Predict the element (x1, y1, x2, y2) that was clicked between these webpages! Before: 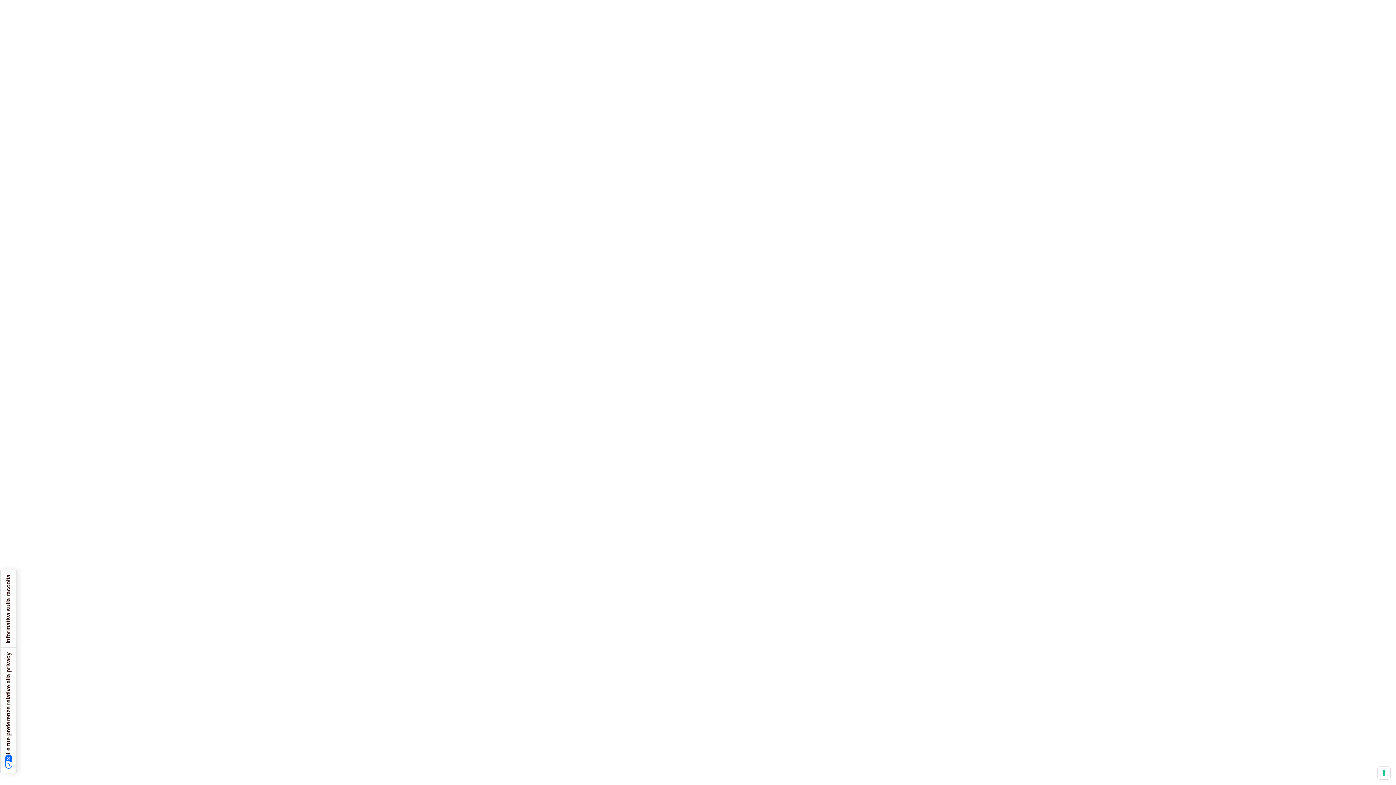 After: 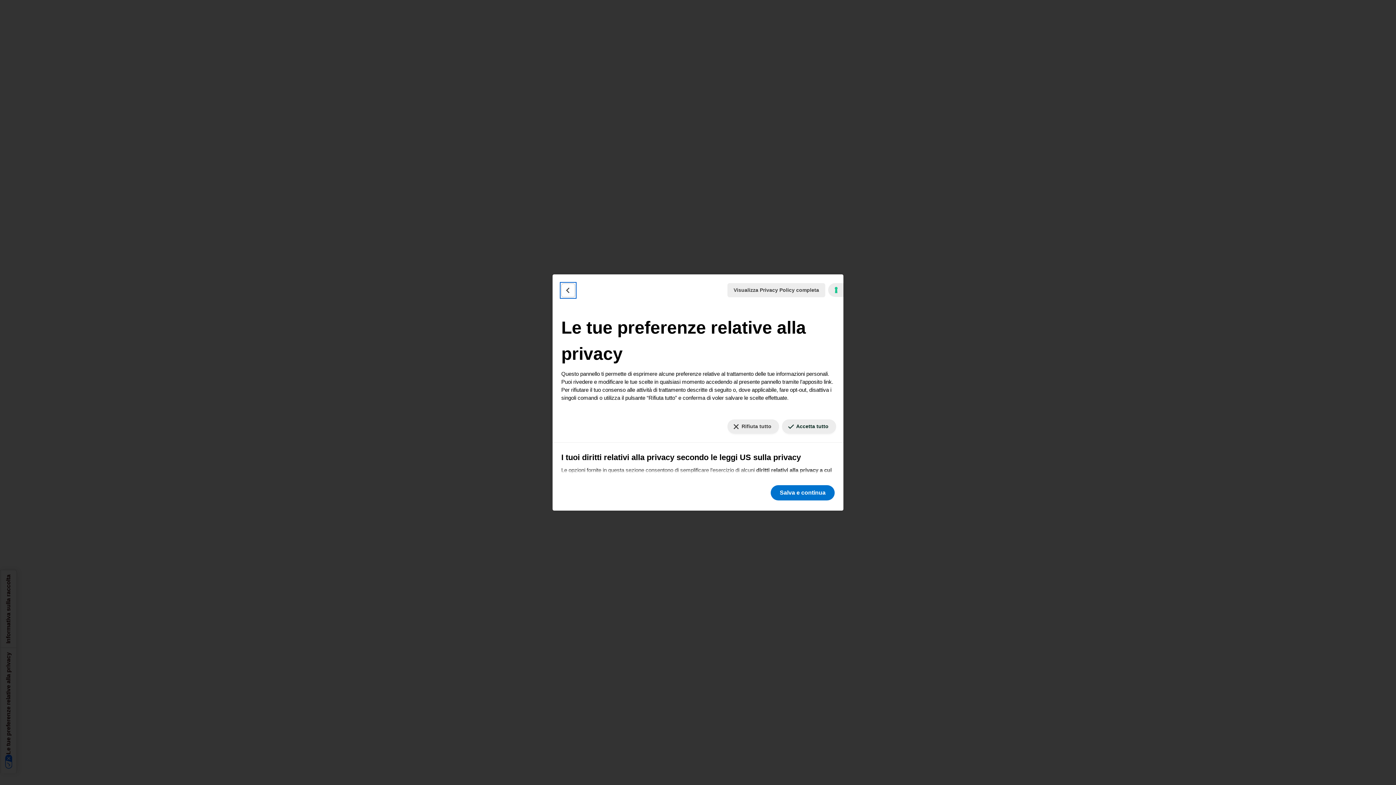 Action: bbox: (0, 648, 16, 773) label: Le tue preferenze relative alla privacy